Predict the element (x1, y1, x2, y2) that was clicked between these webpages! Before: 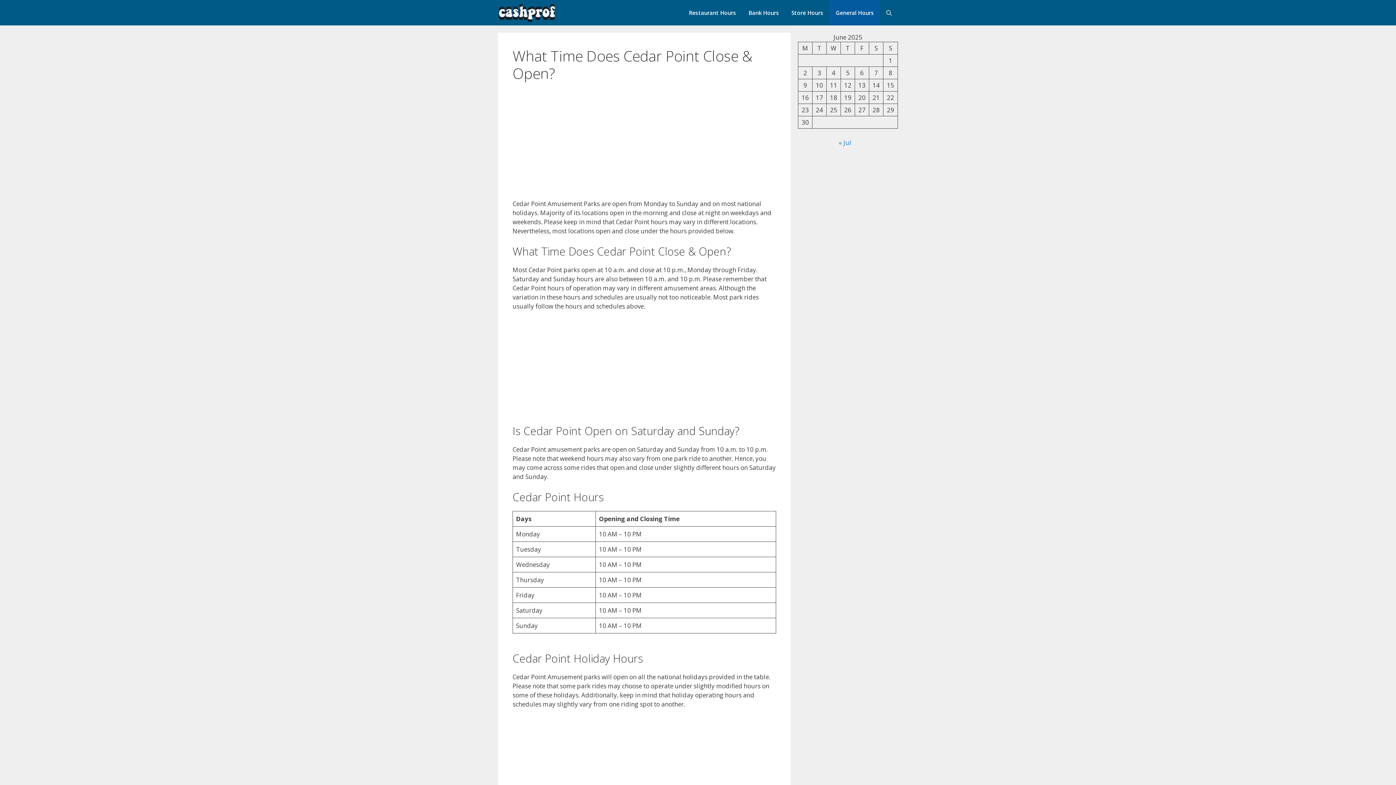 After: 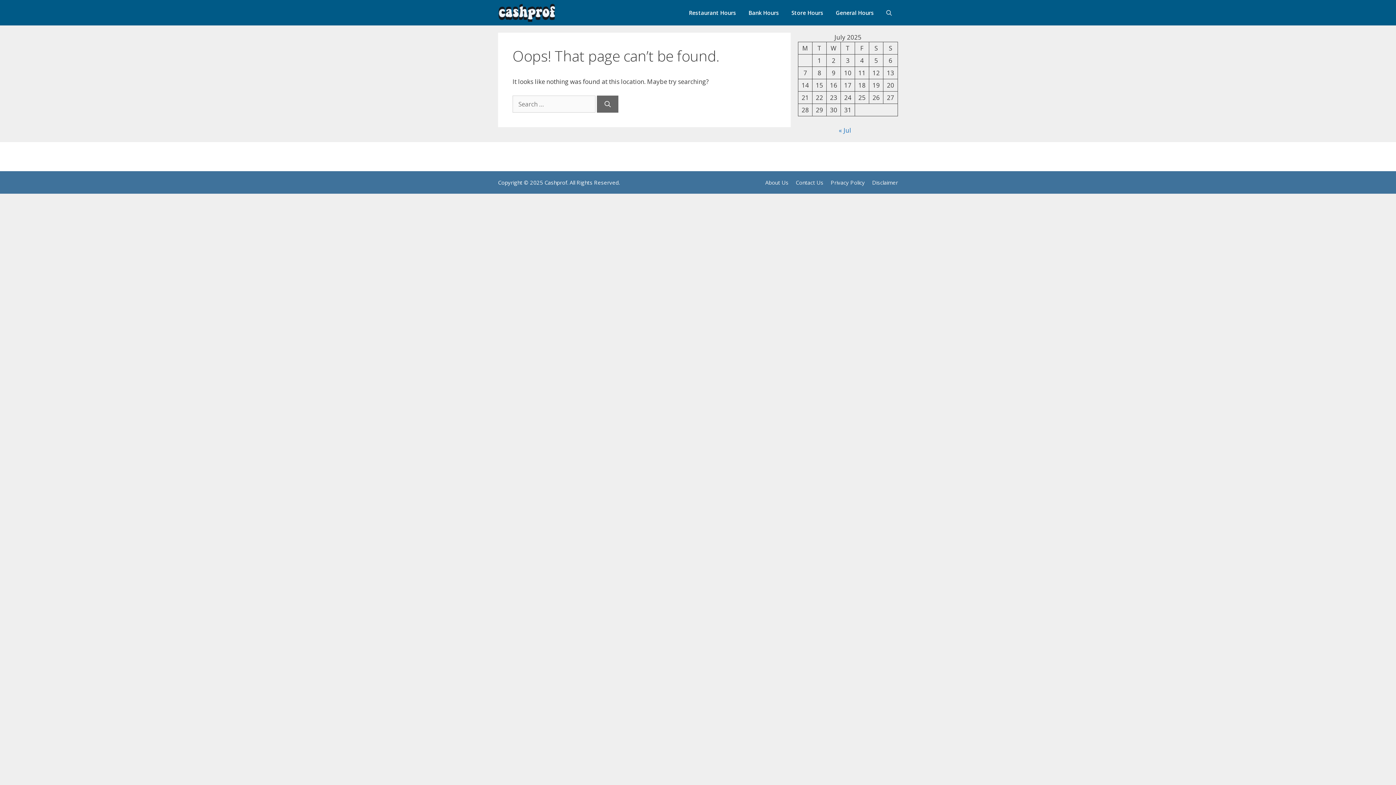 Action: label: Bank Hours bbox: (742, 0, 785, 25)